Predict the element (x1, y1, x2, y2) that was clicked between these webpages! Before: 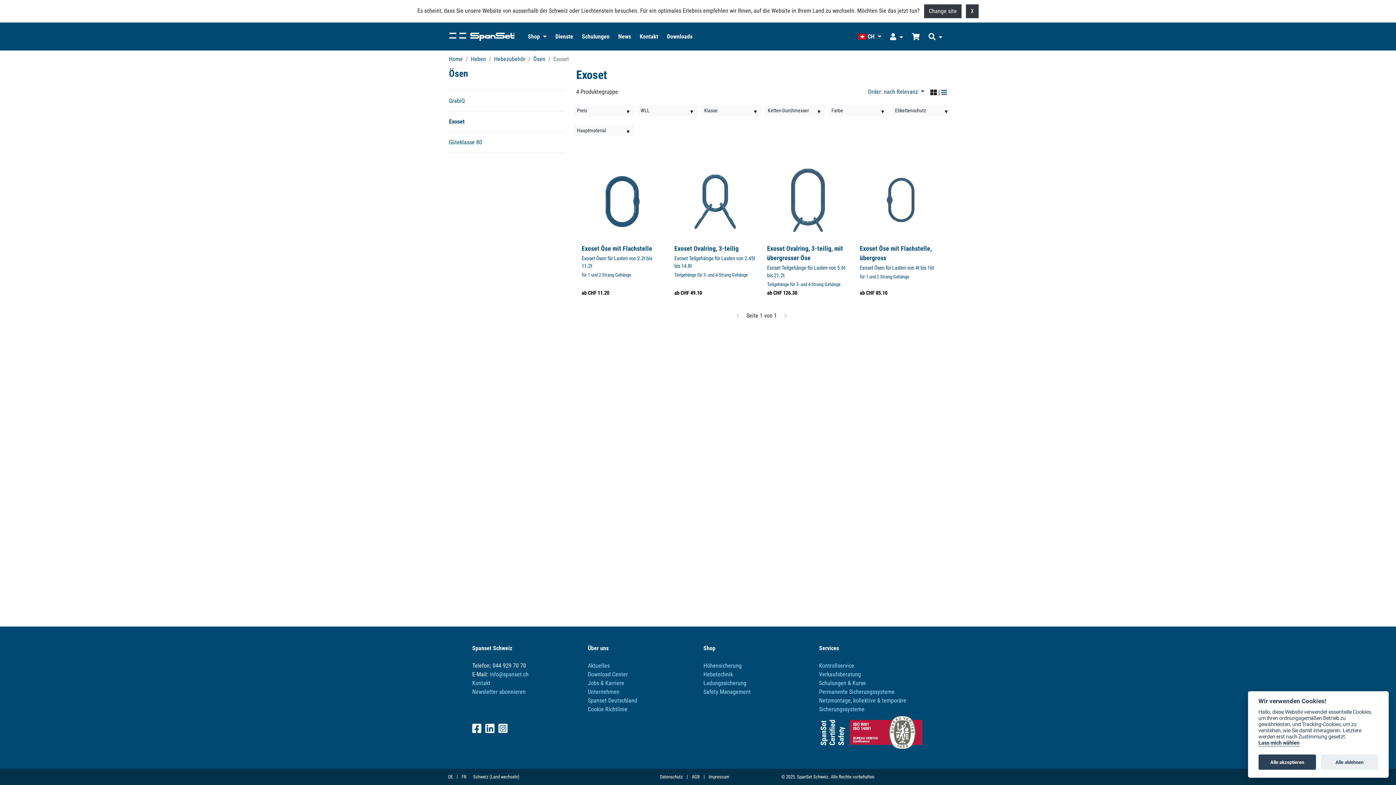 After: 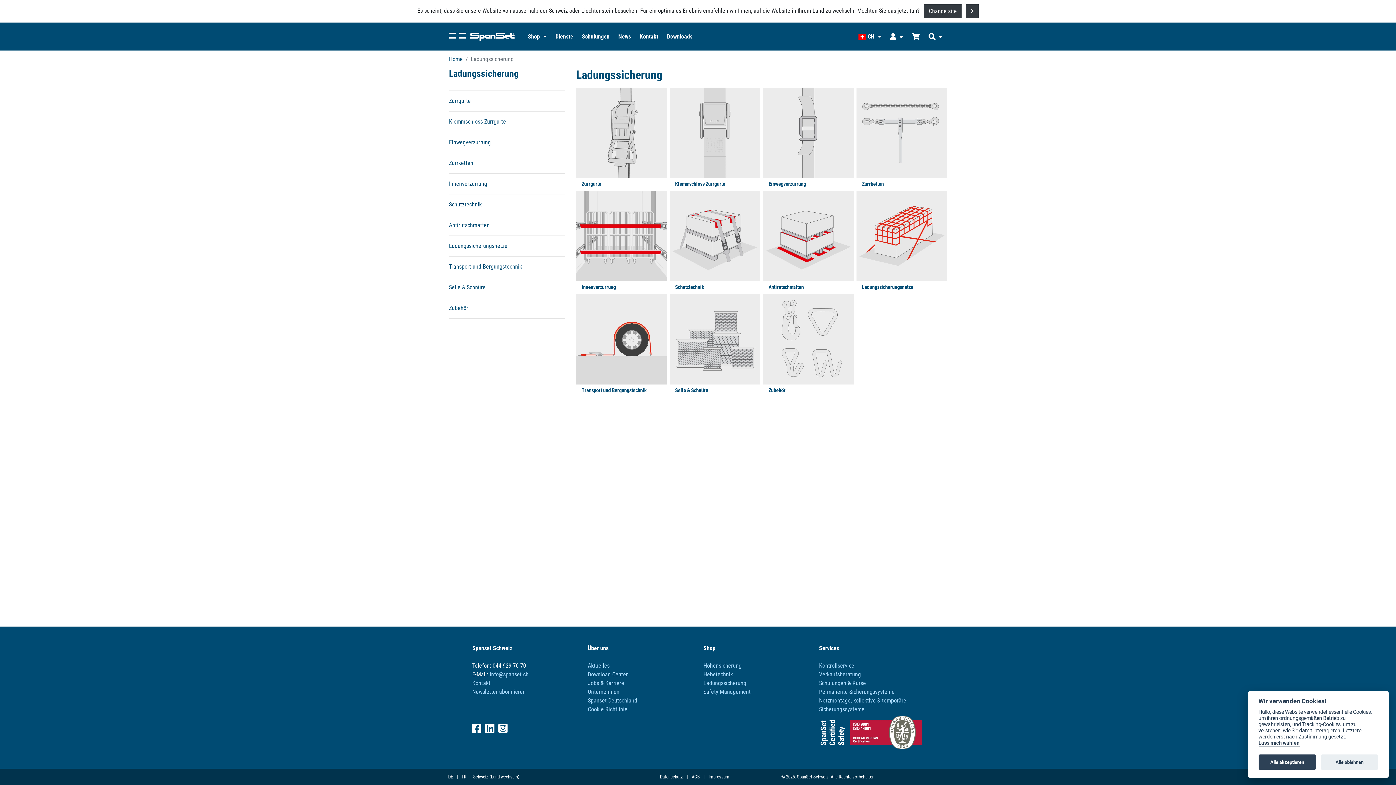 Action: bbox: (703, 680, 746, 686) label: Ladungssicherung